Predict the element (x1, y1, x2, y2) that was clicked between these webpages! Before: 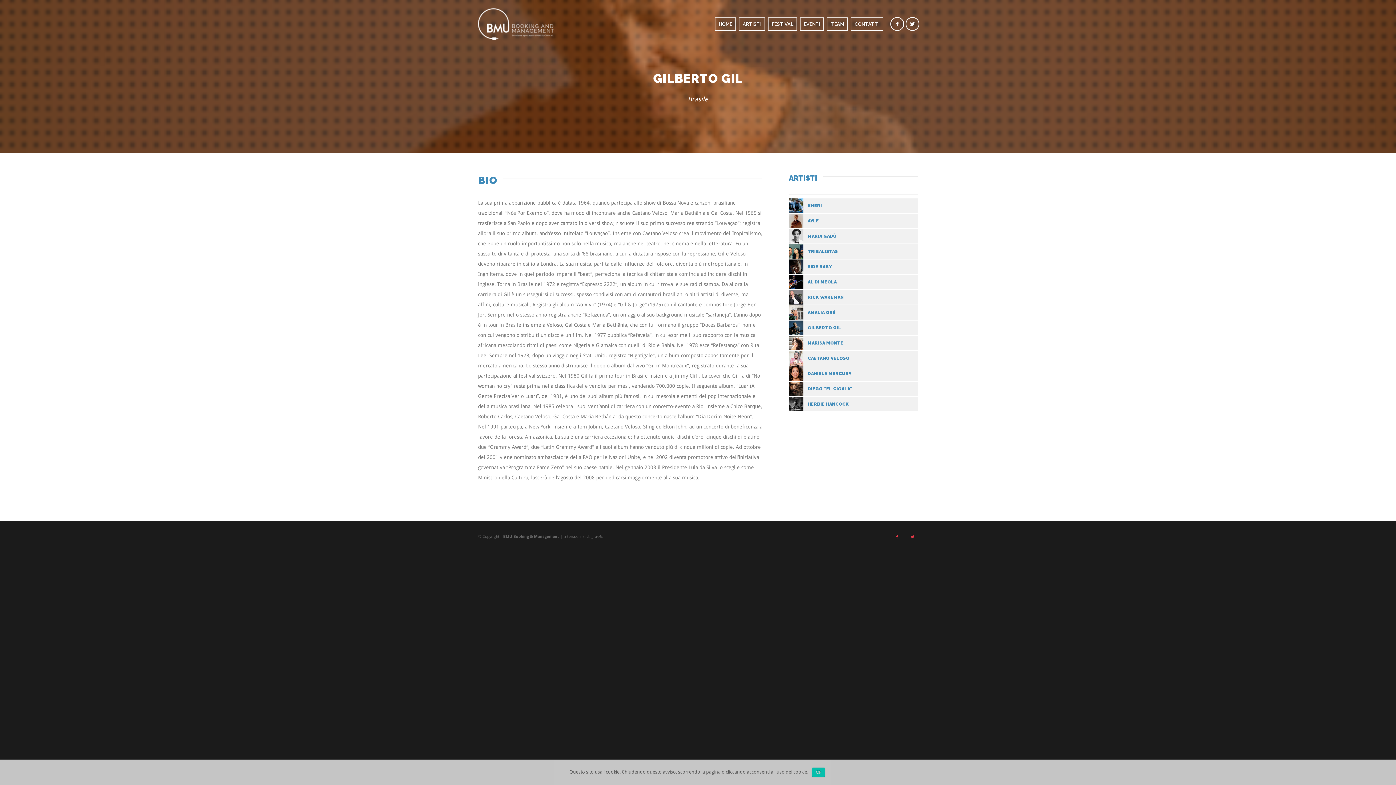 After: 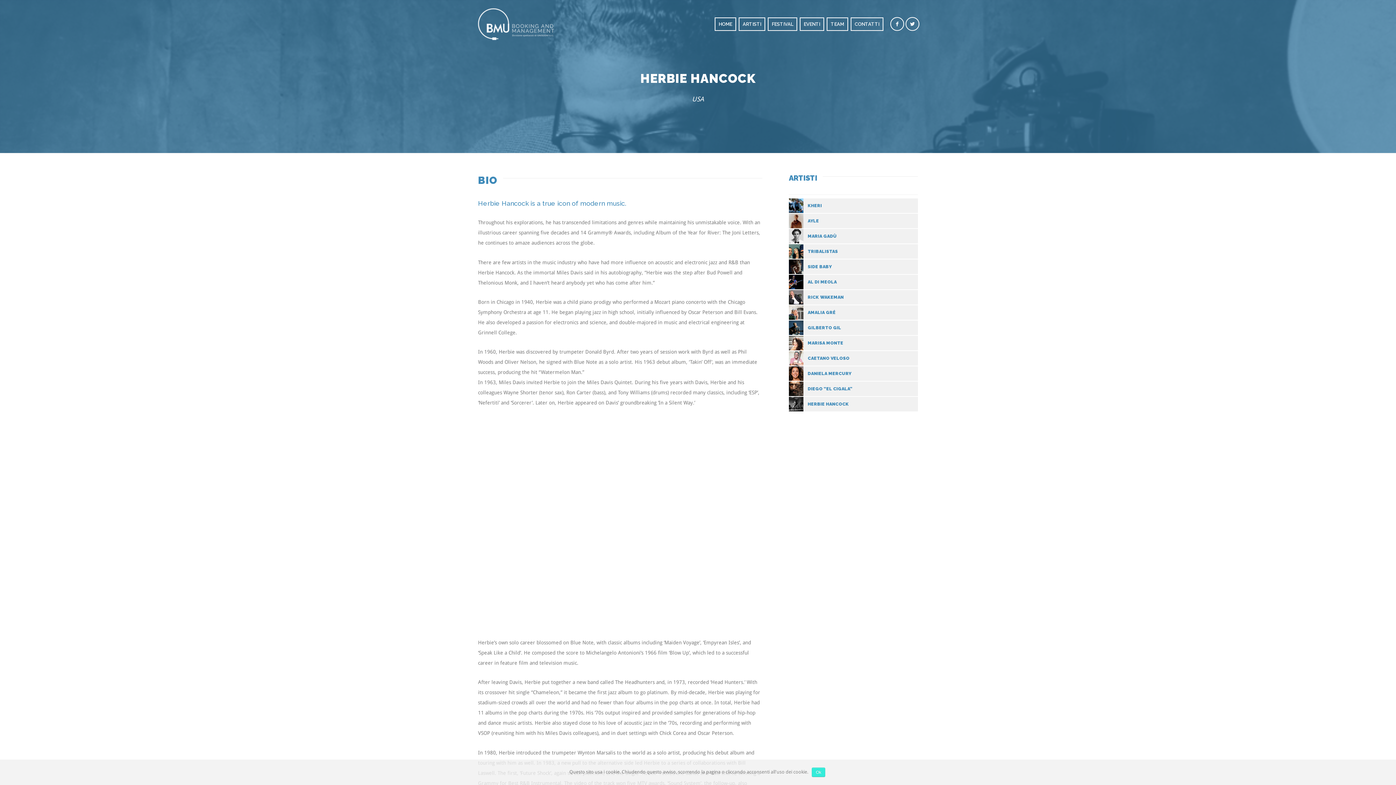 Action: label: HERBIE HANCOCK bbox: (808, 401, 849, 406)